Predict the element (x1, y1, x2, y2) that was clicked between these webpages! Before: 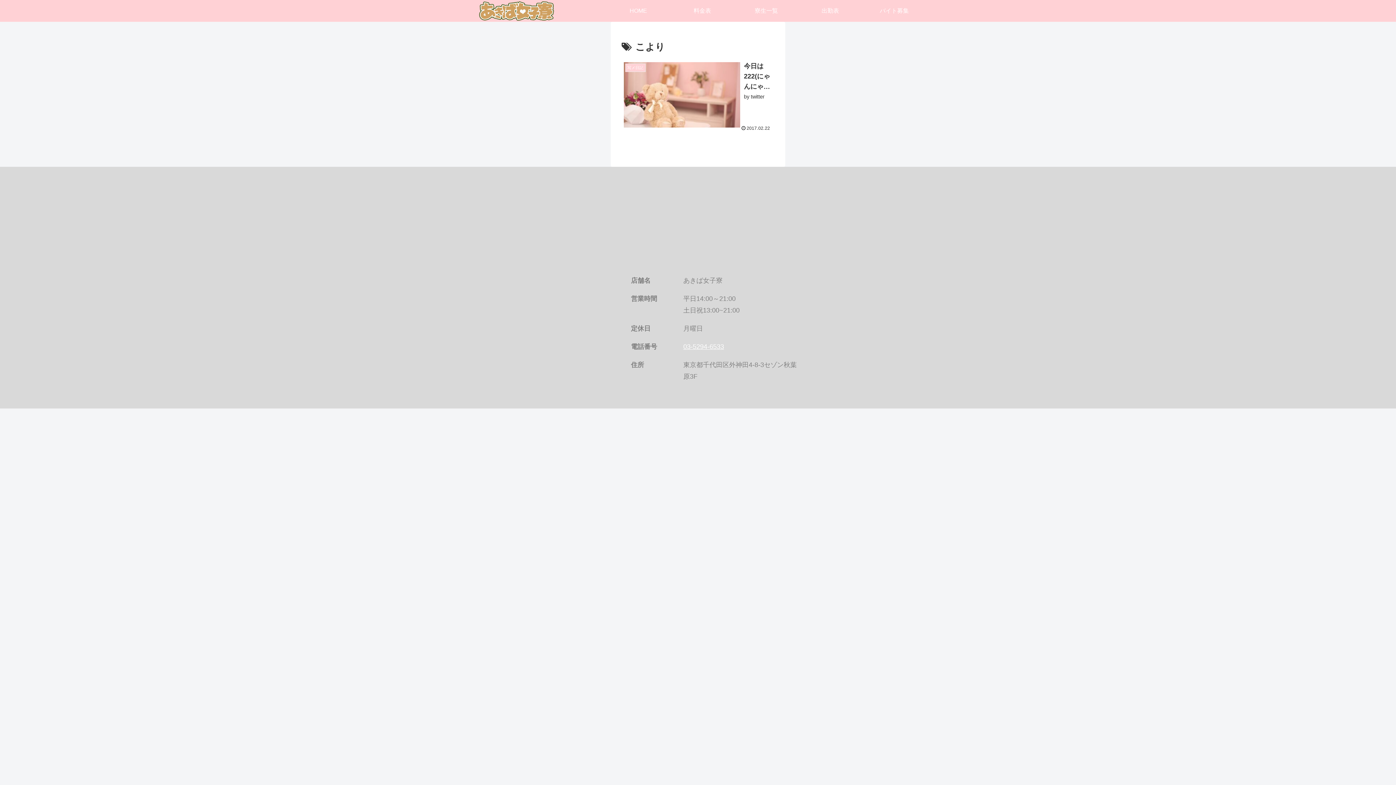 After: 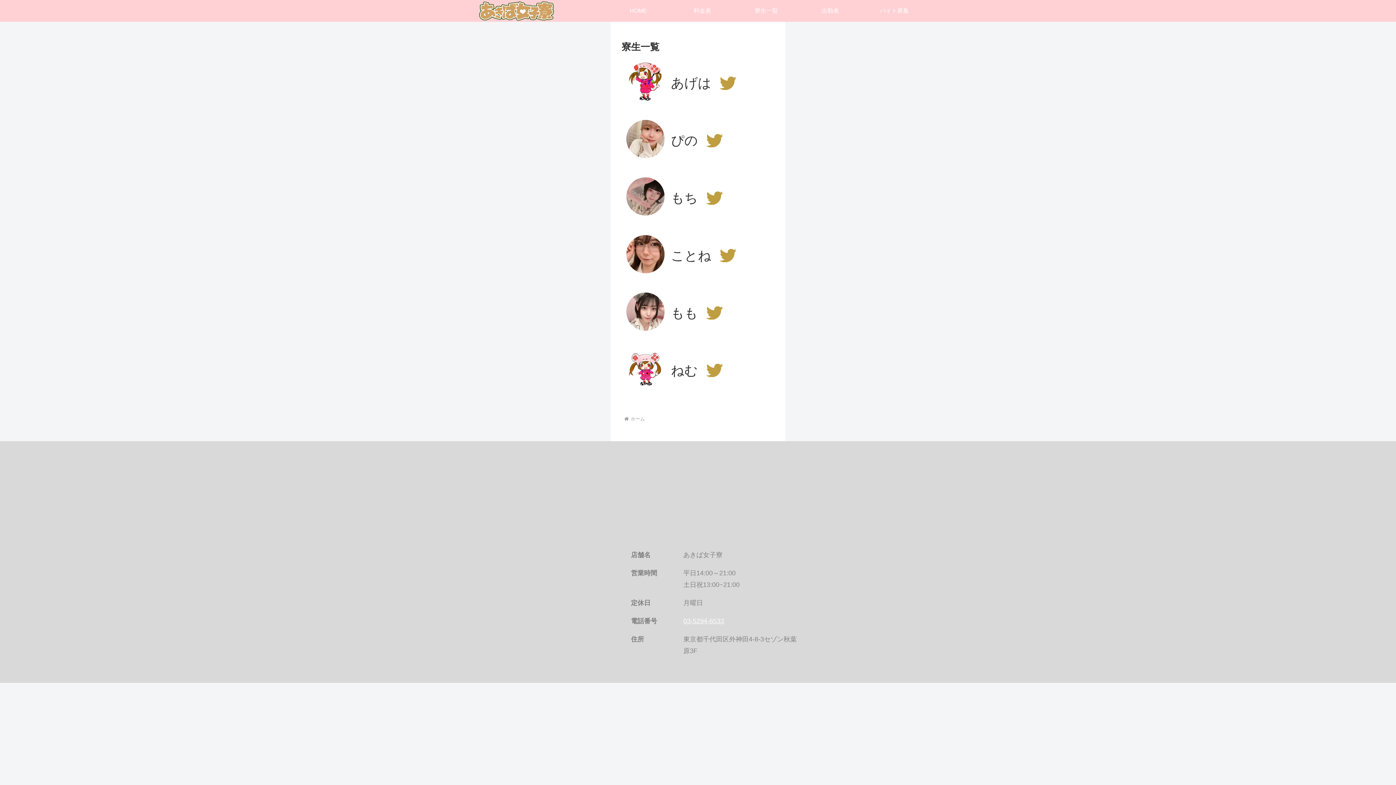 Action: bbox: (734, 0, 798, 21) label: 寮生一覧